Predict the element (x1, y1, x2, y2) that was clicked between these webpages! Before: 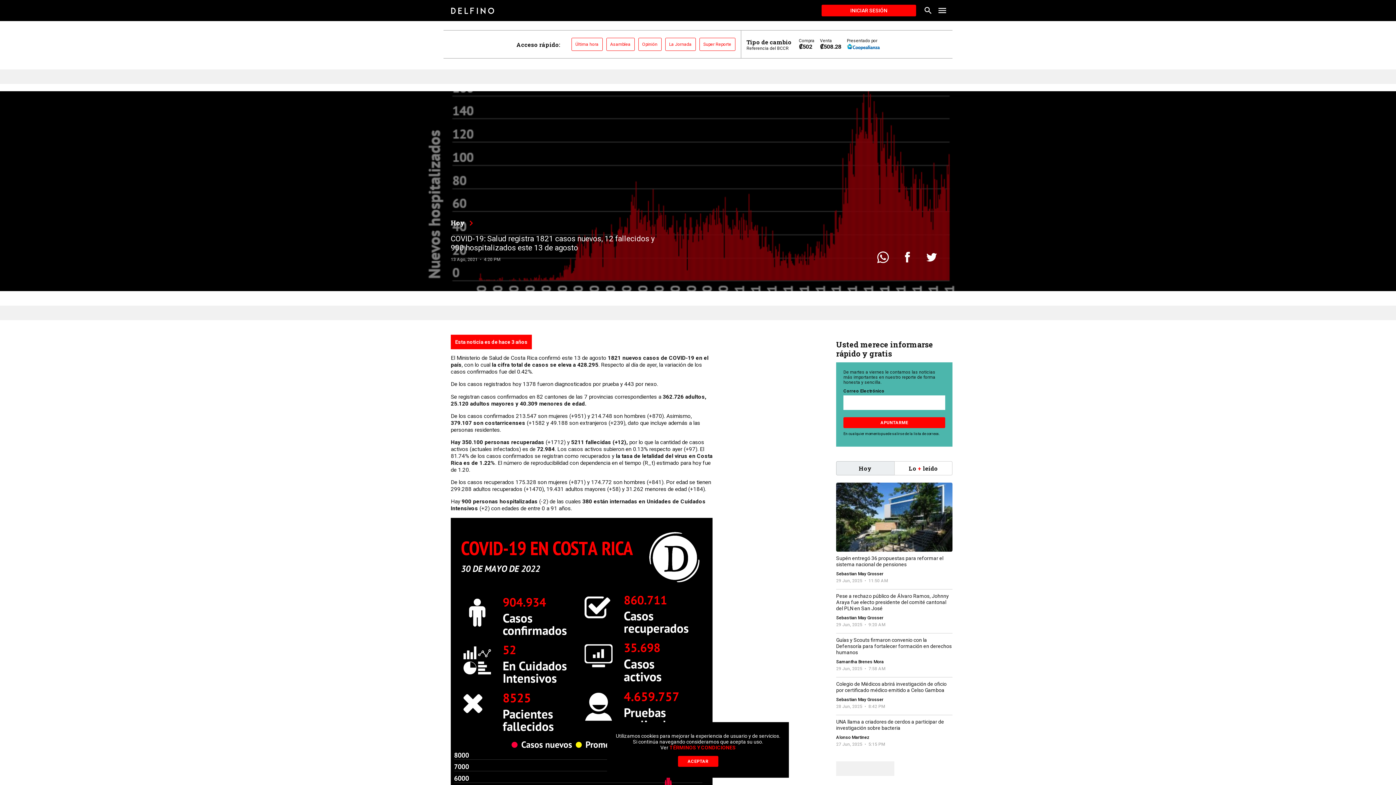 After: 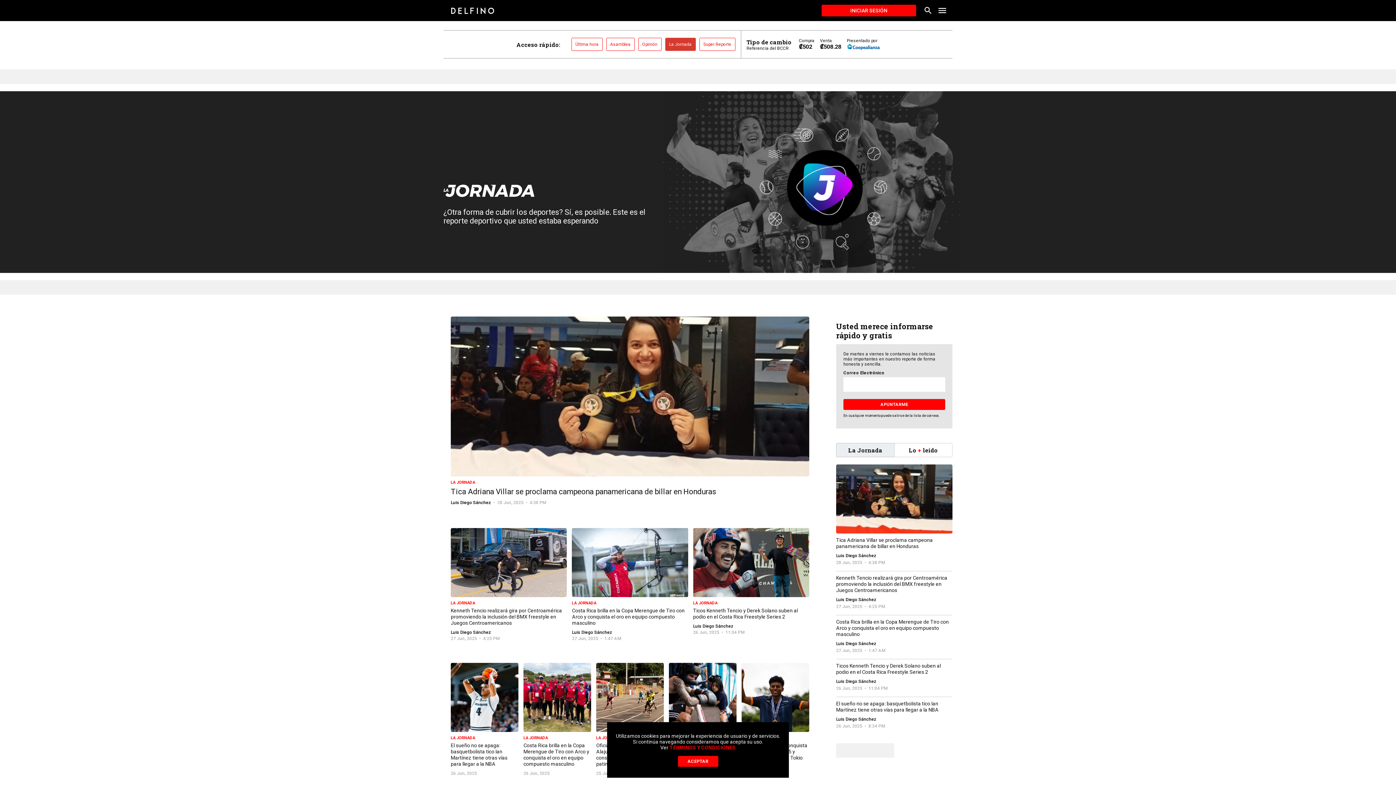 Action: label: La Jornada bbox: (665, 40, 699, 47)